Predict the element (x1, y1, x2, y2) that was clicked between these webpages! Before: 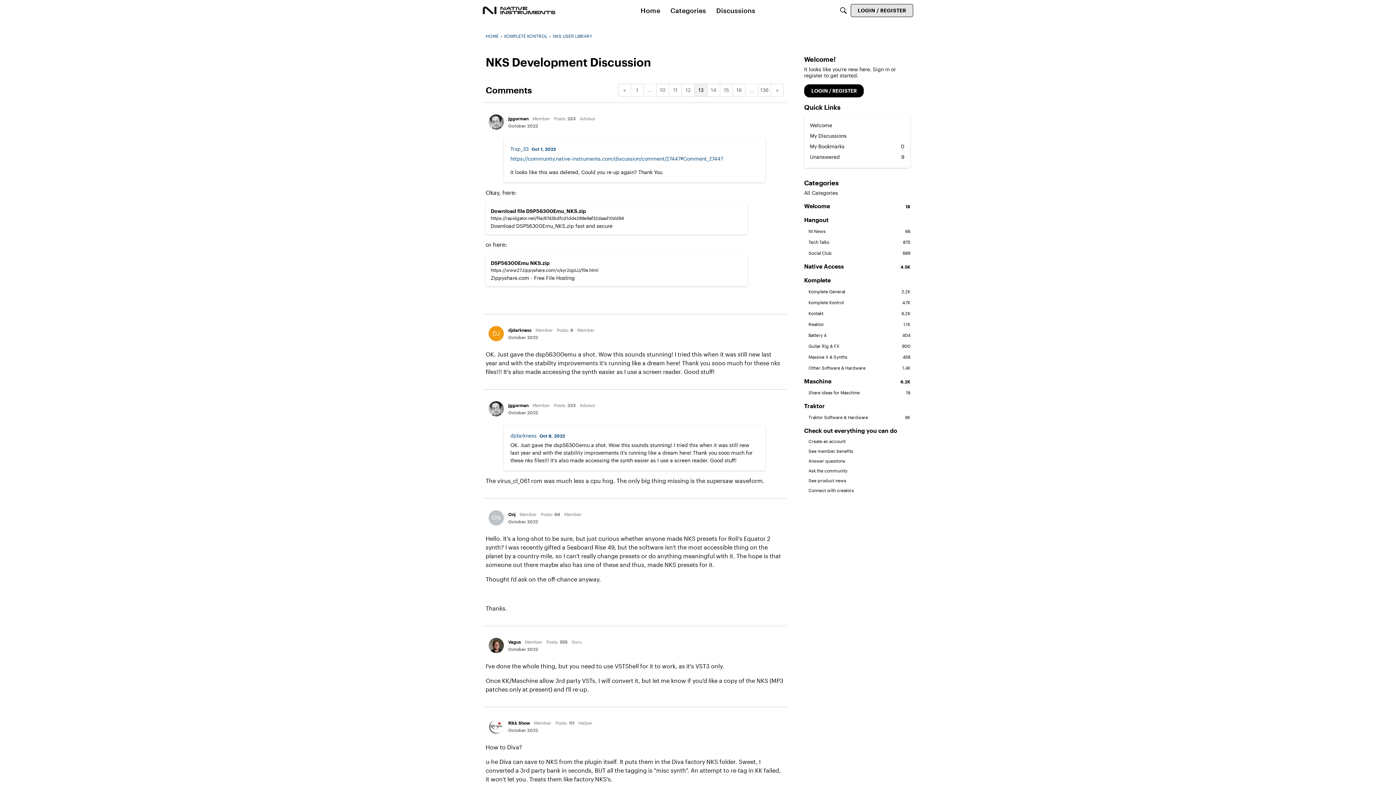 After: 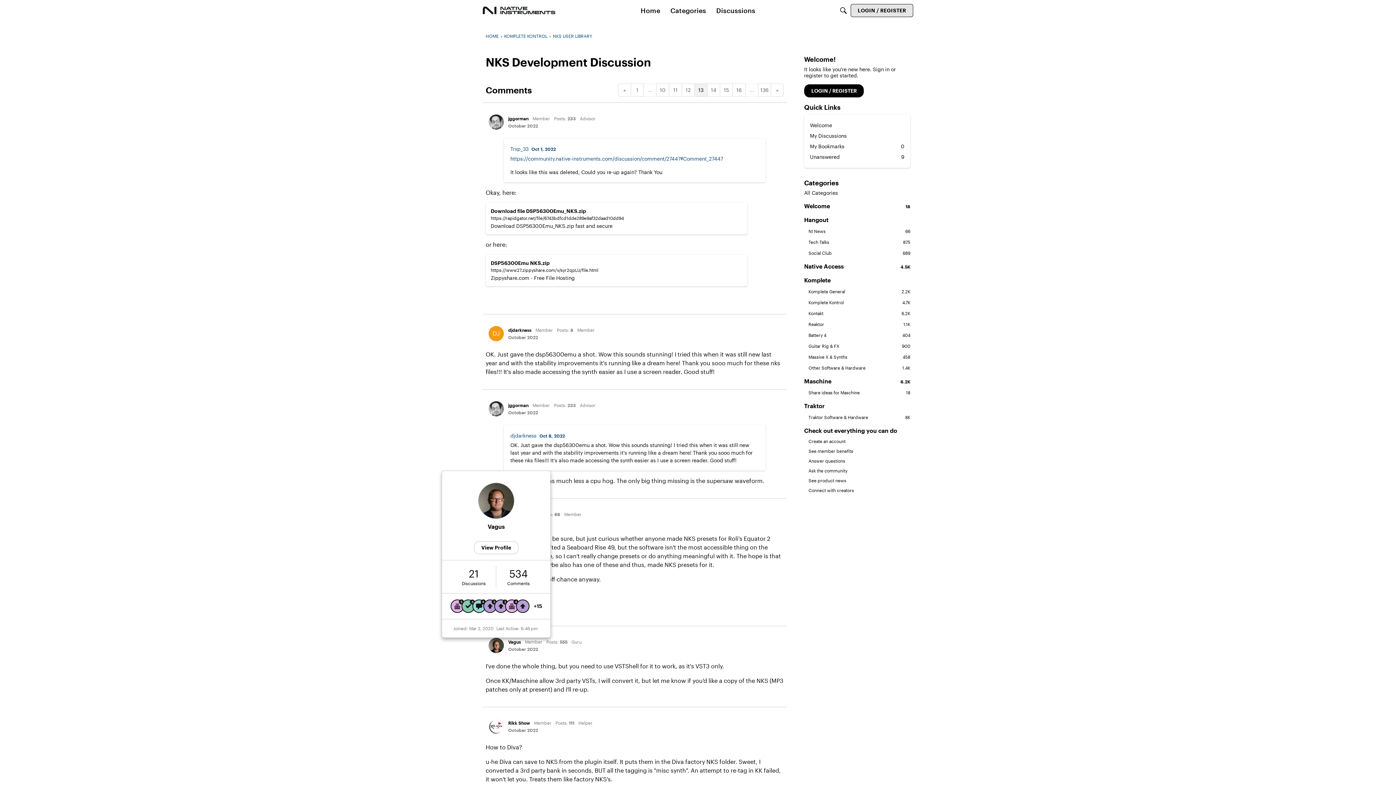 Action: bbox: (488, 645, 504, 660) label: User: "Vagus"